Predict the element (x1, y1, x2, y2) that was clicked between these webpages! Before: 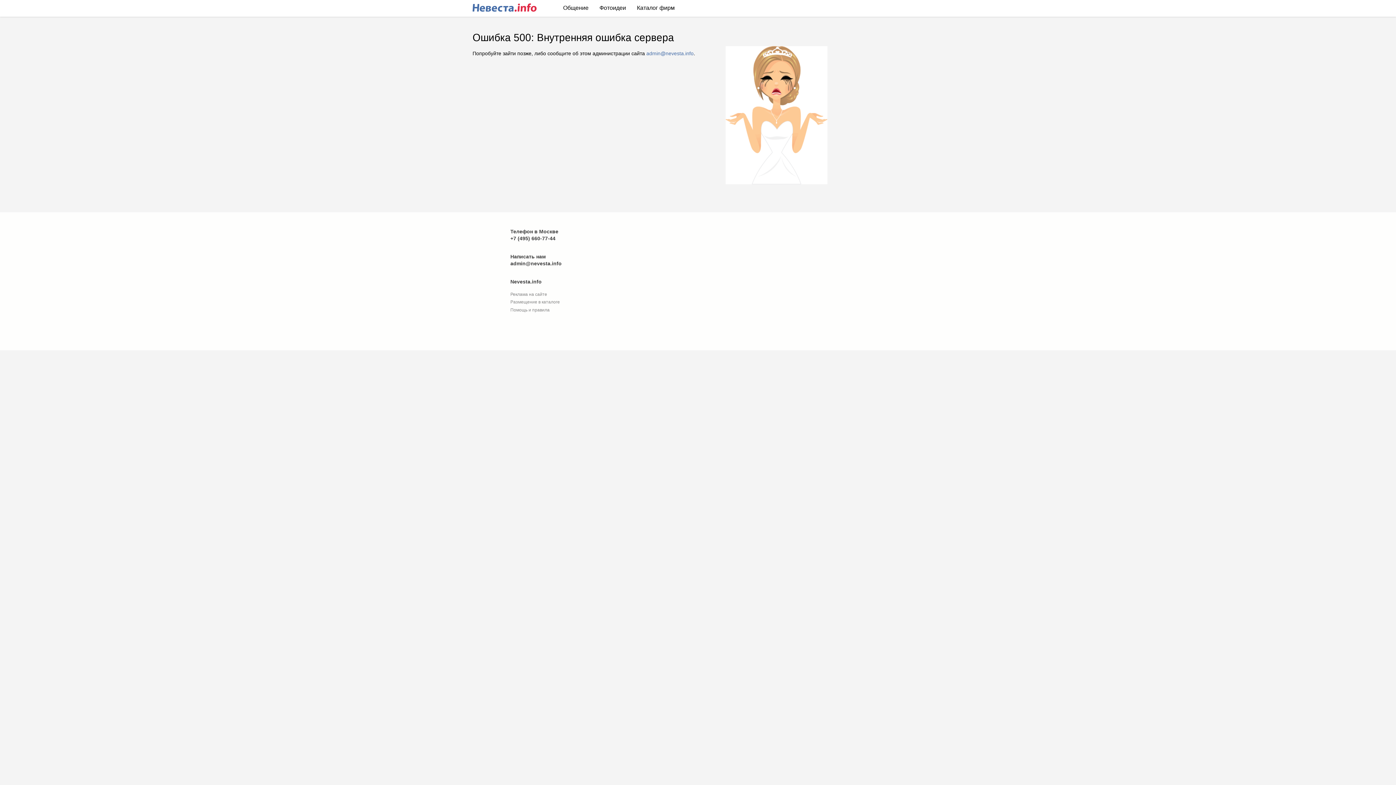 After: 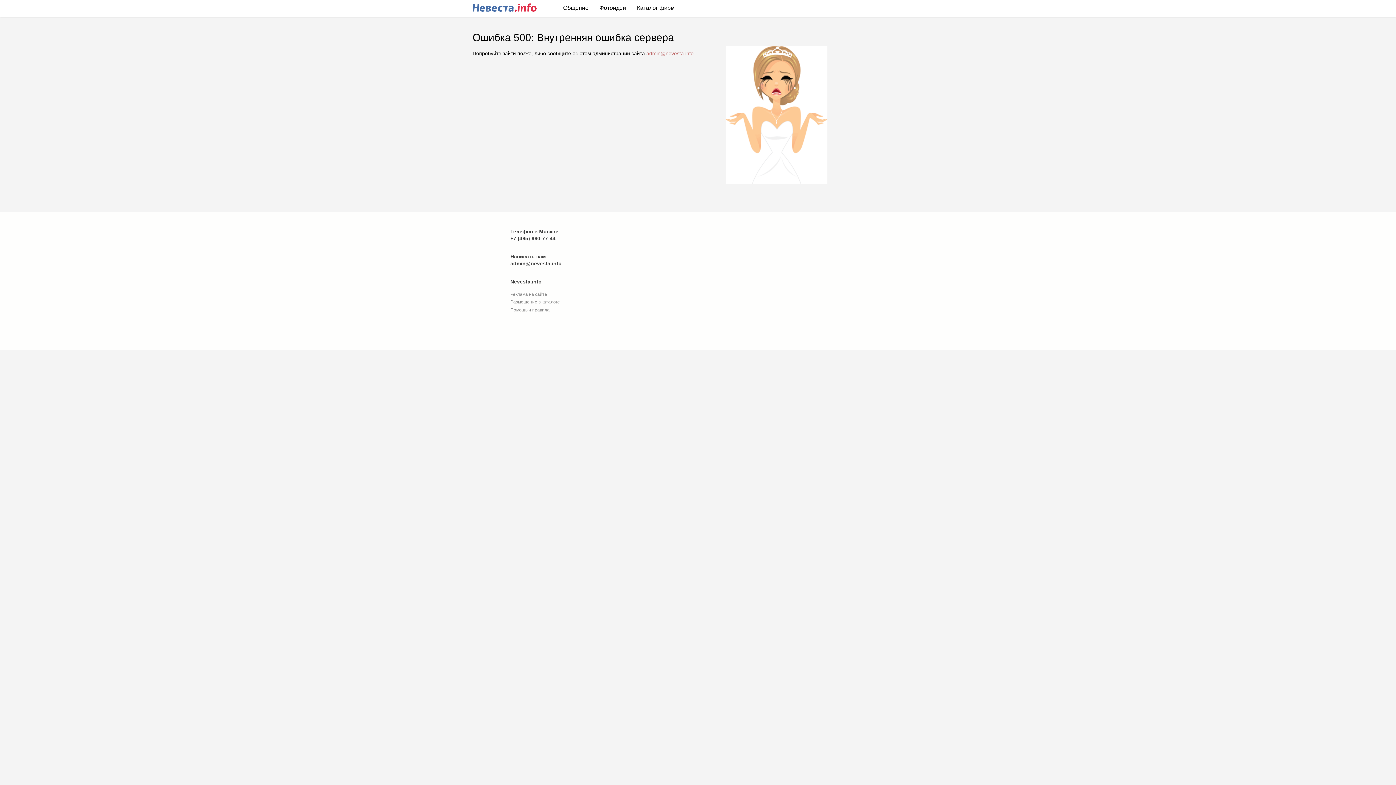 Action: label: admin@nevesta.info bbox: (646, 50, 693, 56)